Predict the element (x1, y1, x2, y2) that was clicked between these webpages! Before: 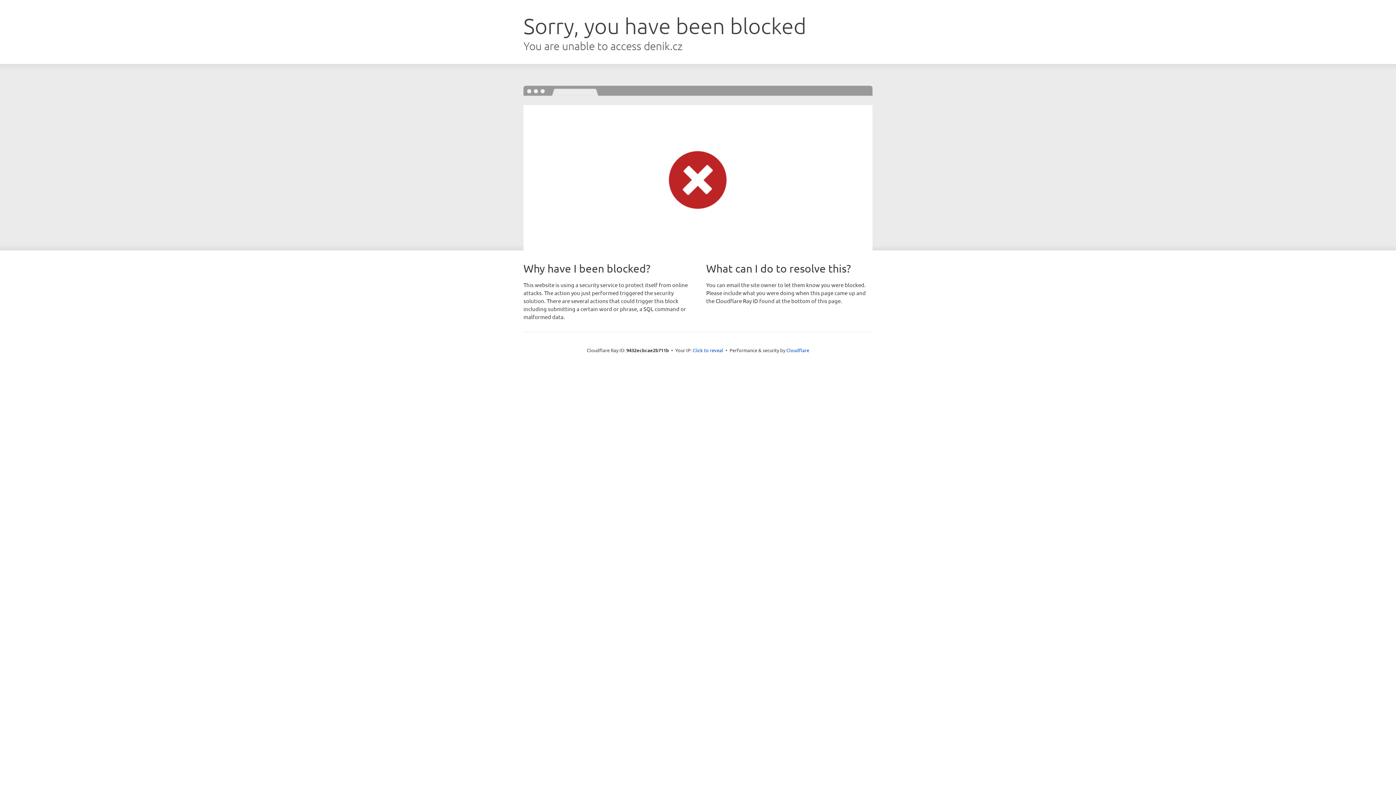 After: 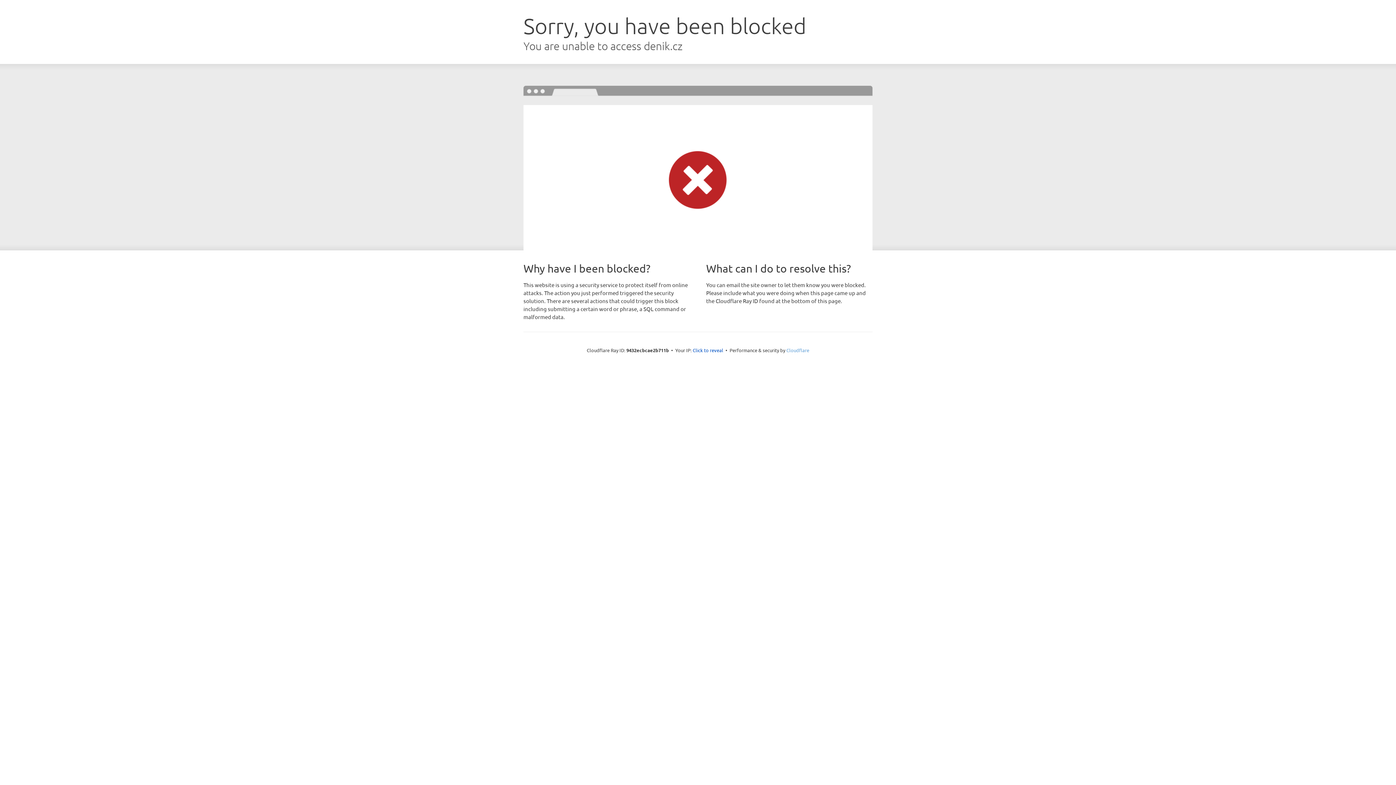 Action: bbox: (786, 347, 809, 353) label: Cloudflare